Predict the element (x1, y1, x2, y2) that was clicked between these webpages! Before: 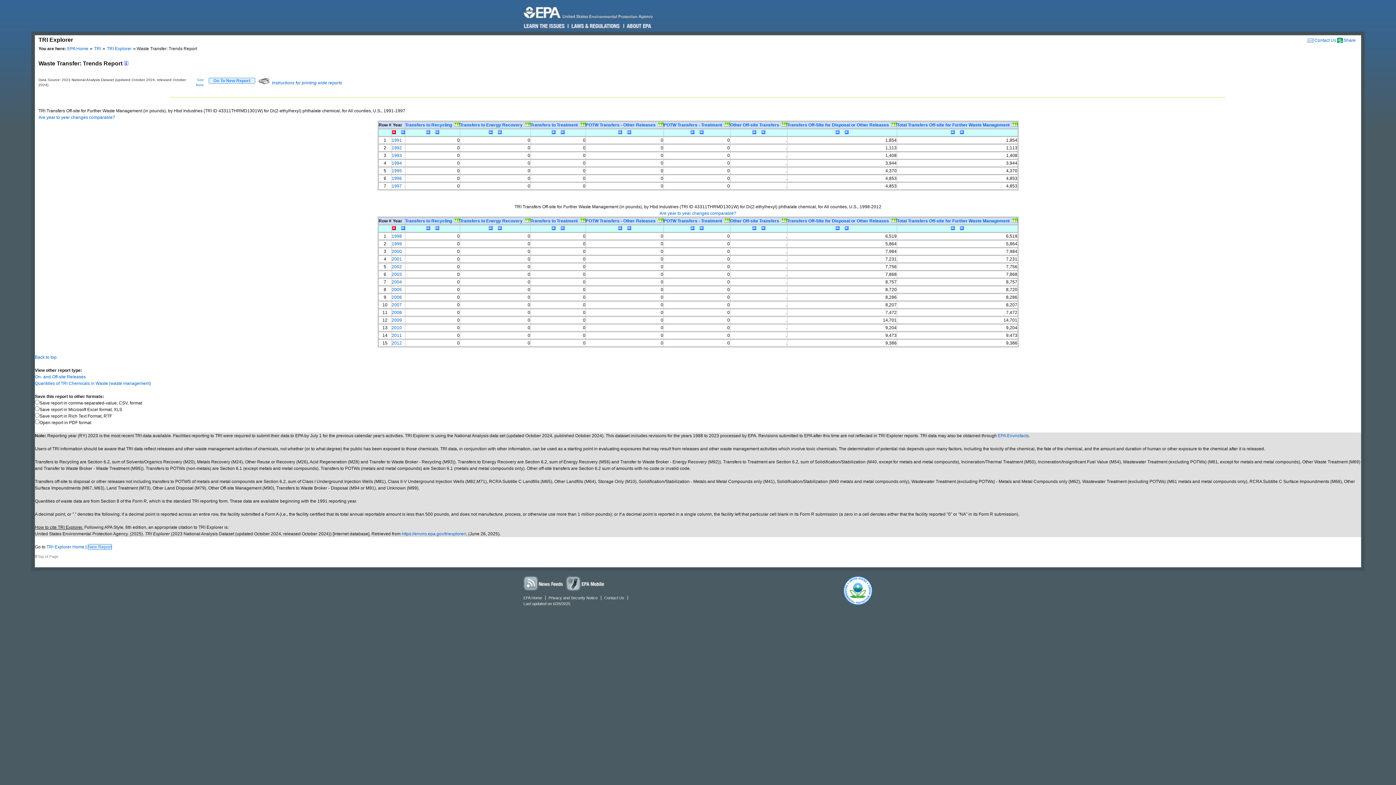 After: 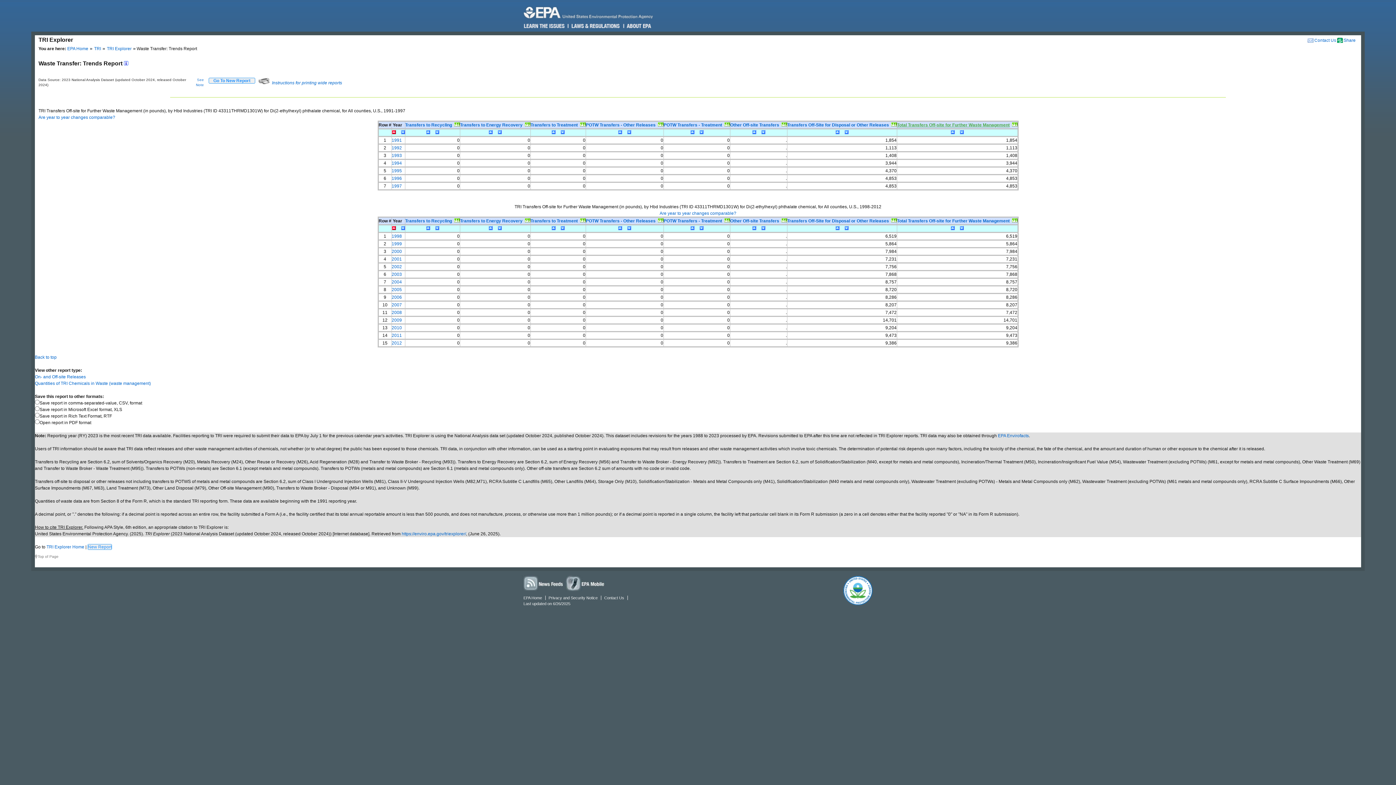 Action: label: Total Transfers Off-site for Further Waste Management bbox: (897, 122, 1010, 127)